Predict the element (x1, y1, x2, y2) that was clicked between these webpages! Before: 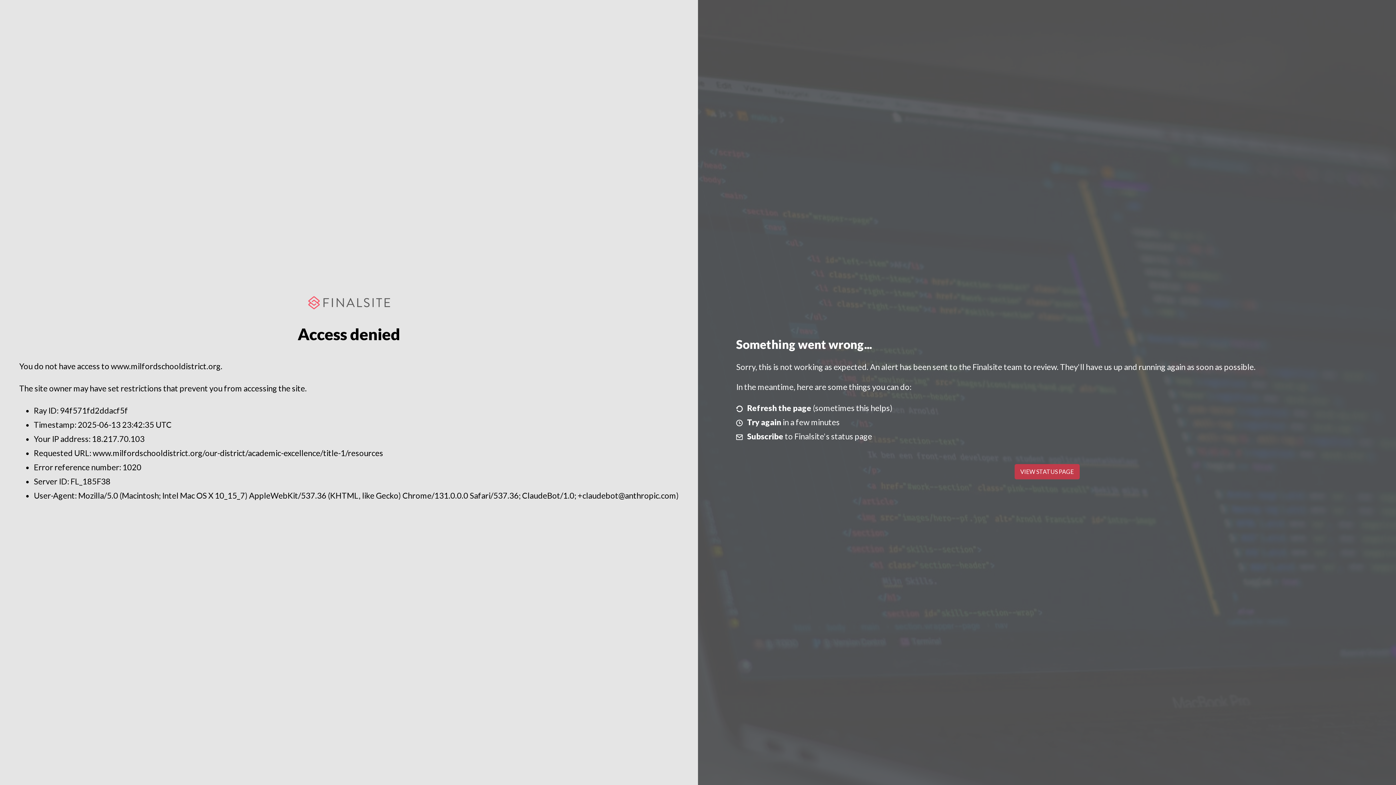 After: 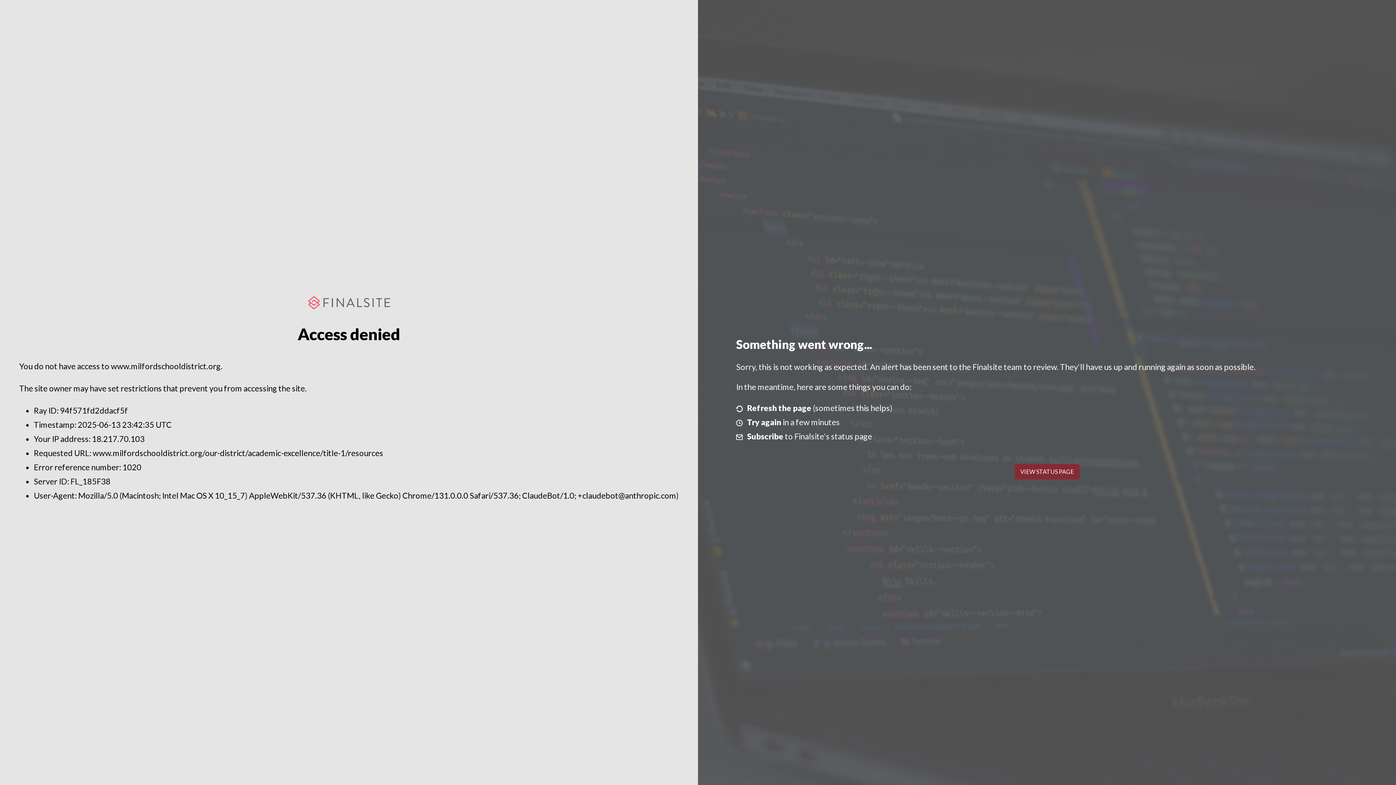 Action: bbox: (1014, 464, 1079, 479) label: VIEW STATUS PAGE